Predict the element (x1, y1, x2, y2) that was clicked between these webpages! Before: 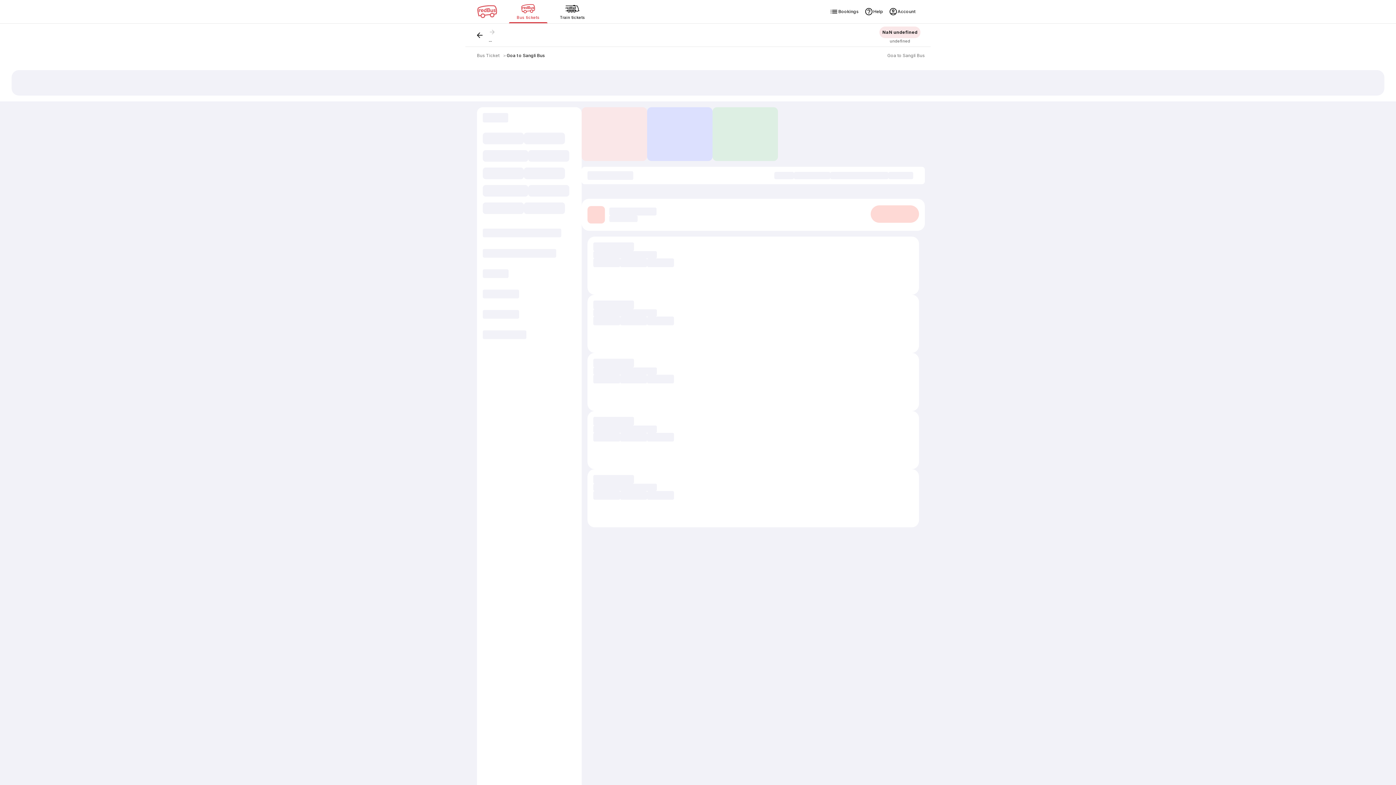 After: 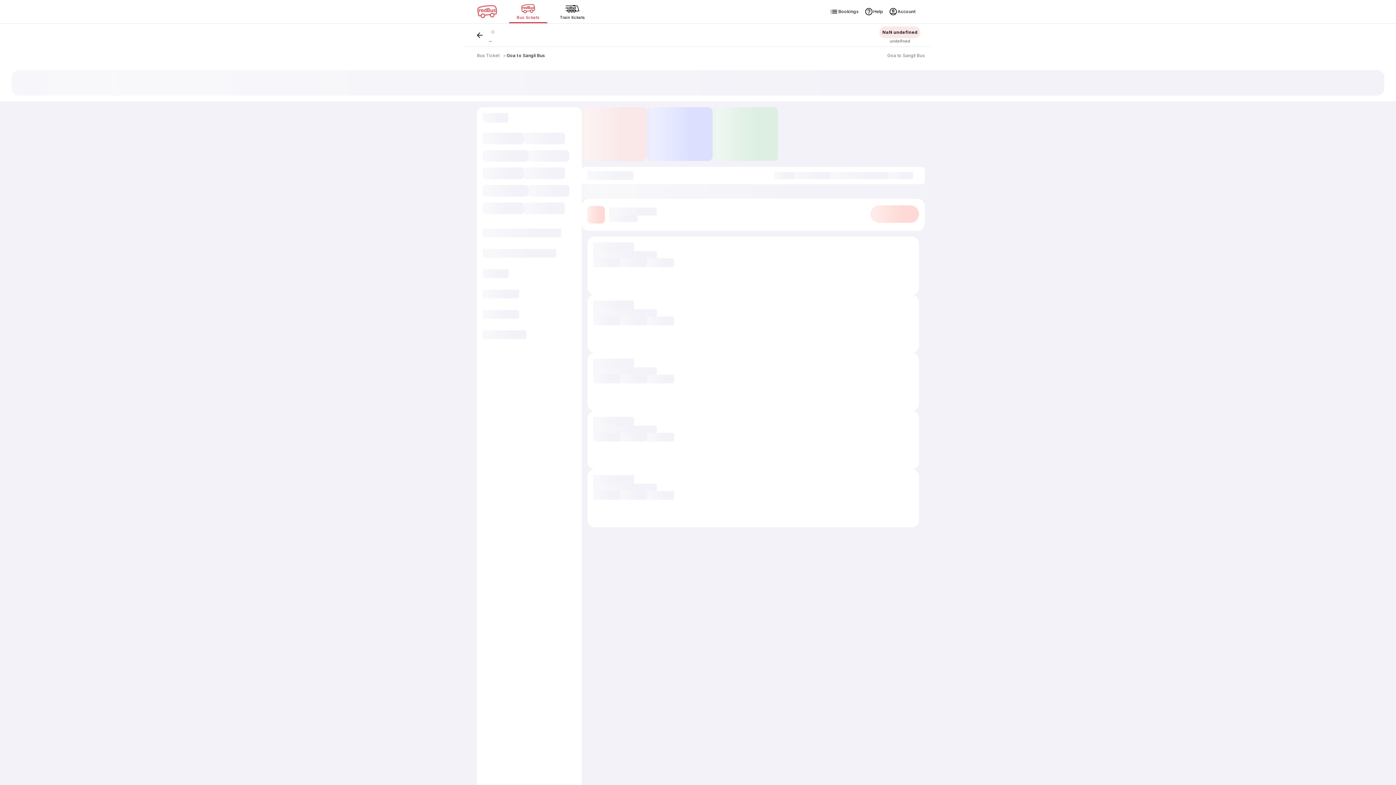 Action: label: Goa to Sangli Bus bbox: (506, 52, 545, 58)